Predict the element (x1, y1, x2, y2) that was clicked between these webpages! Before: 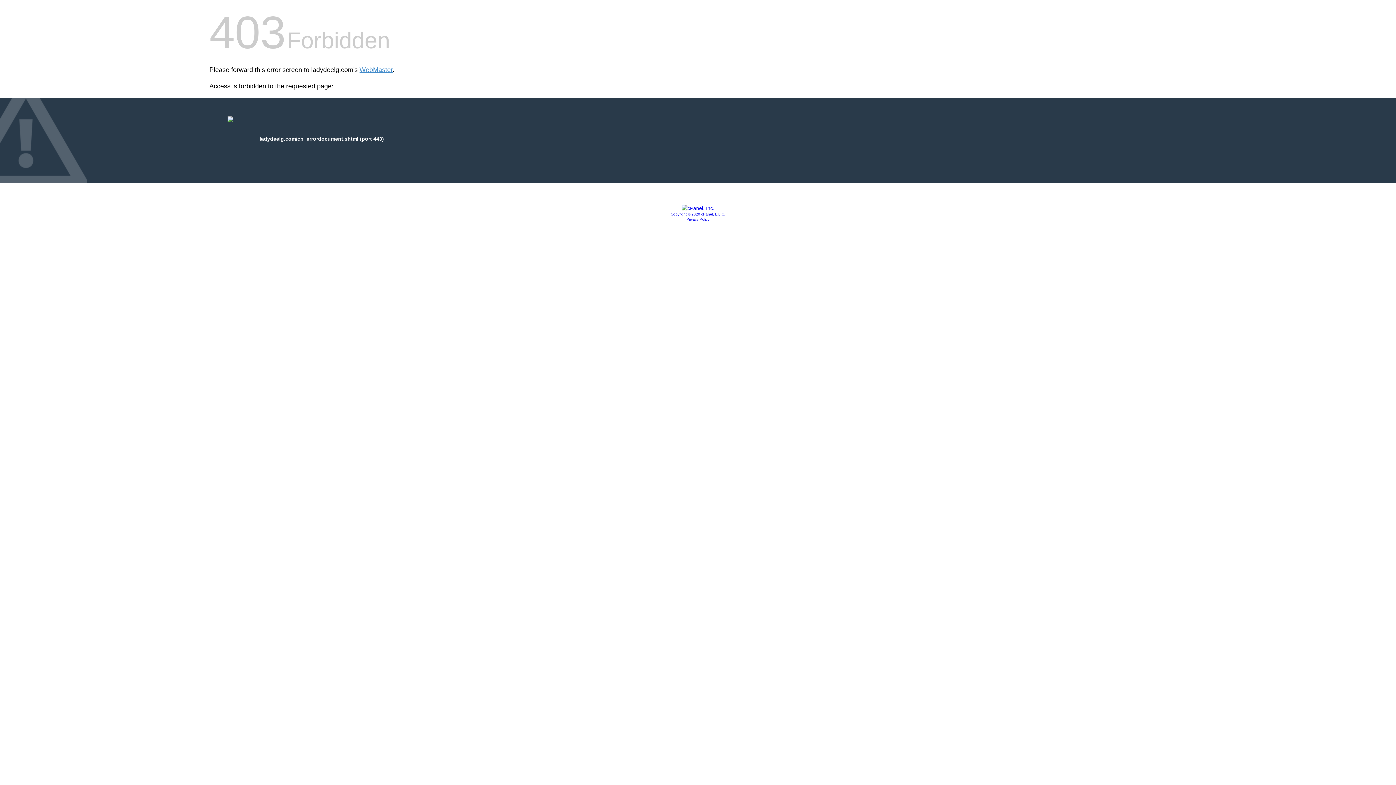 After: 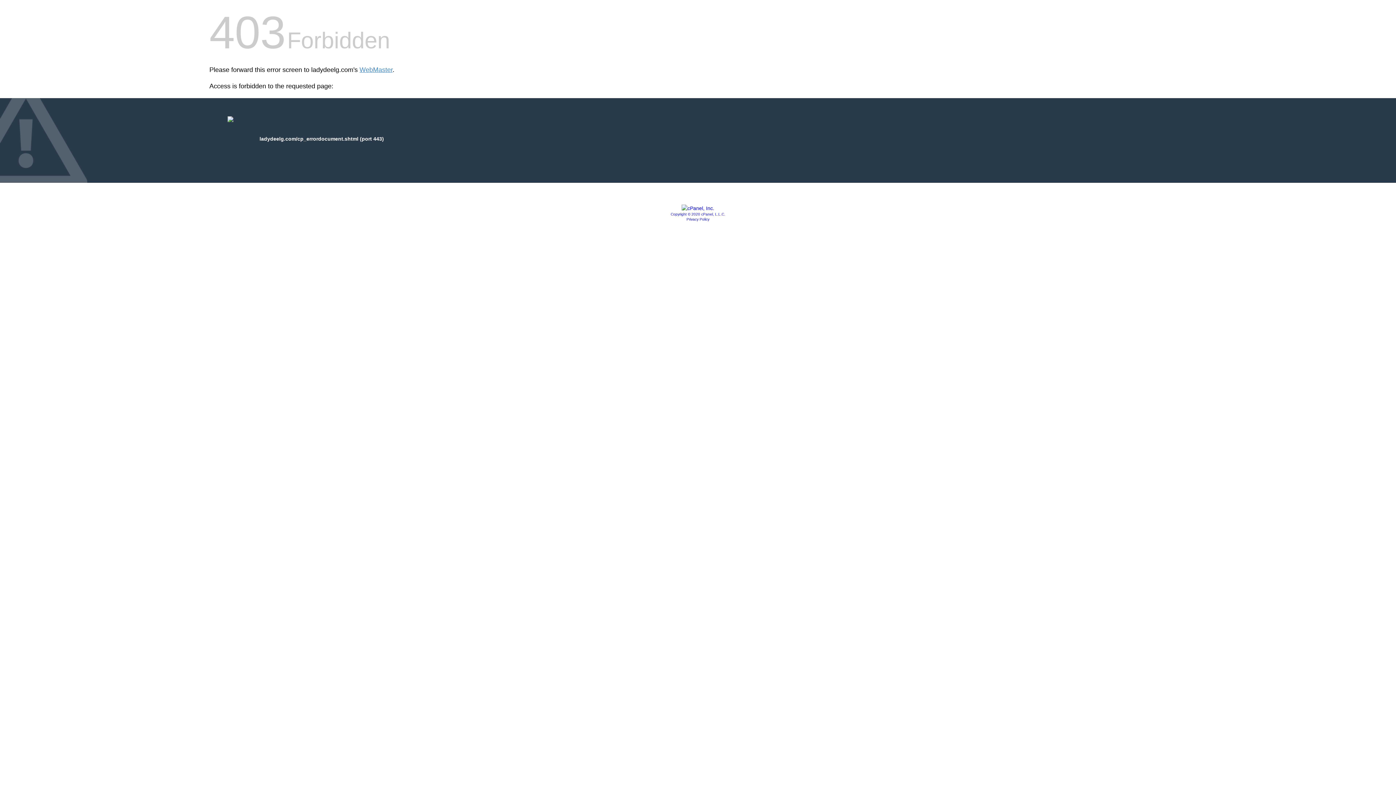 Action: label: Copyright © 2020 cPanel, L.L.C. bbox: (670, 212, 725, 216)